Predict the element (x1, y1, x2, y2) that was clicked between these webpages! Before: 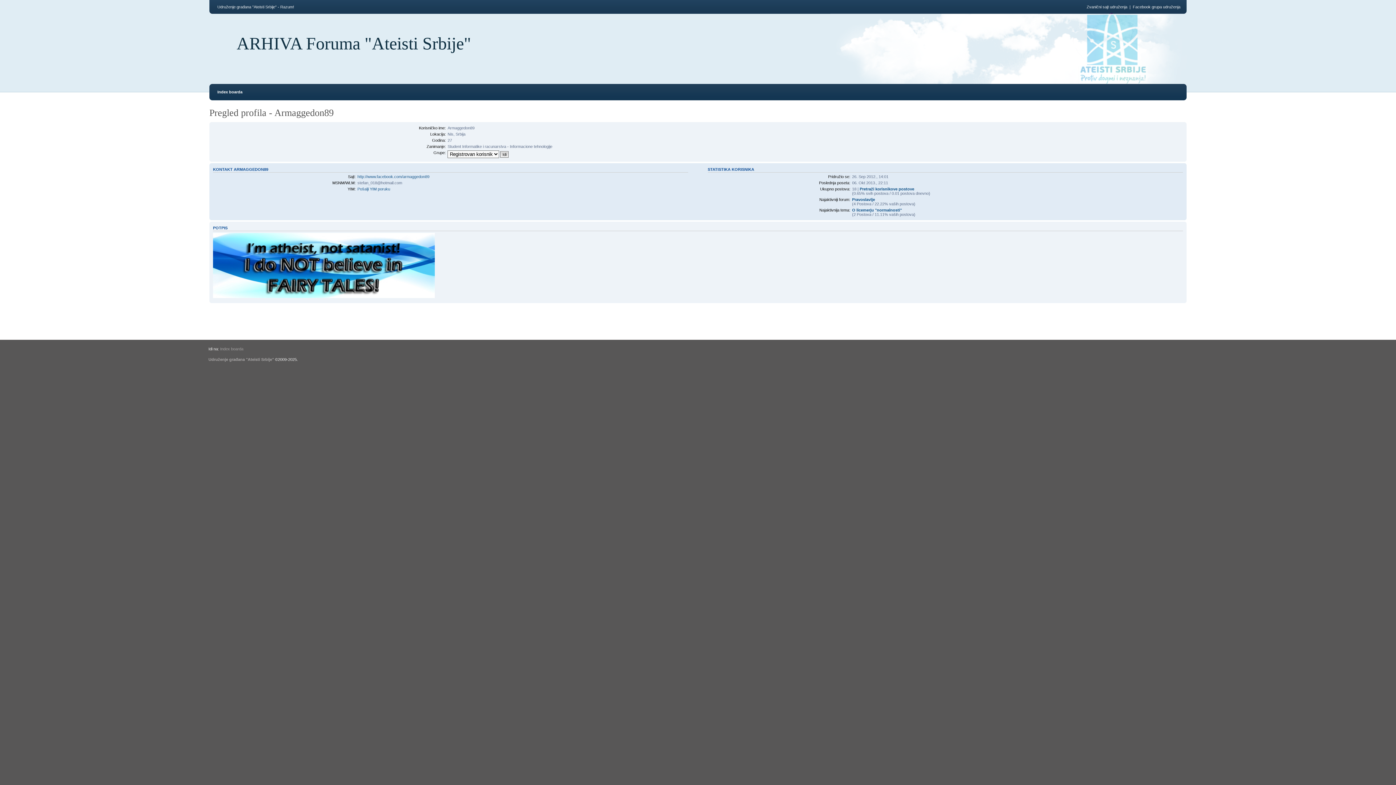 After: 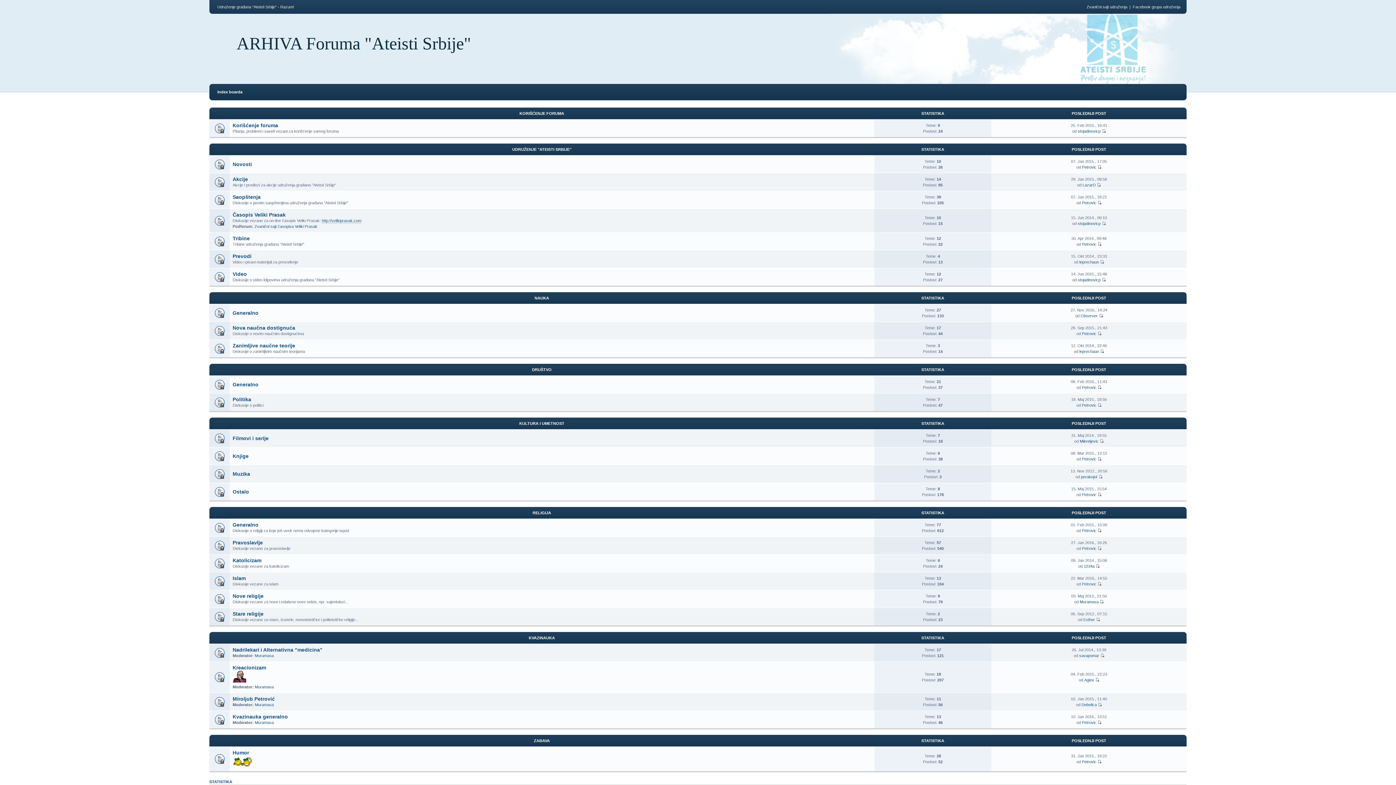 Action: label: ARHIVA Foruma "Ateisti Srbije" bbox: (236, 33, 471, 53)